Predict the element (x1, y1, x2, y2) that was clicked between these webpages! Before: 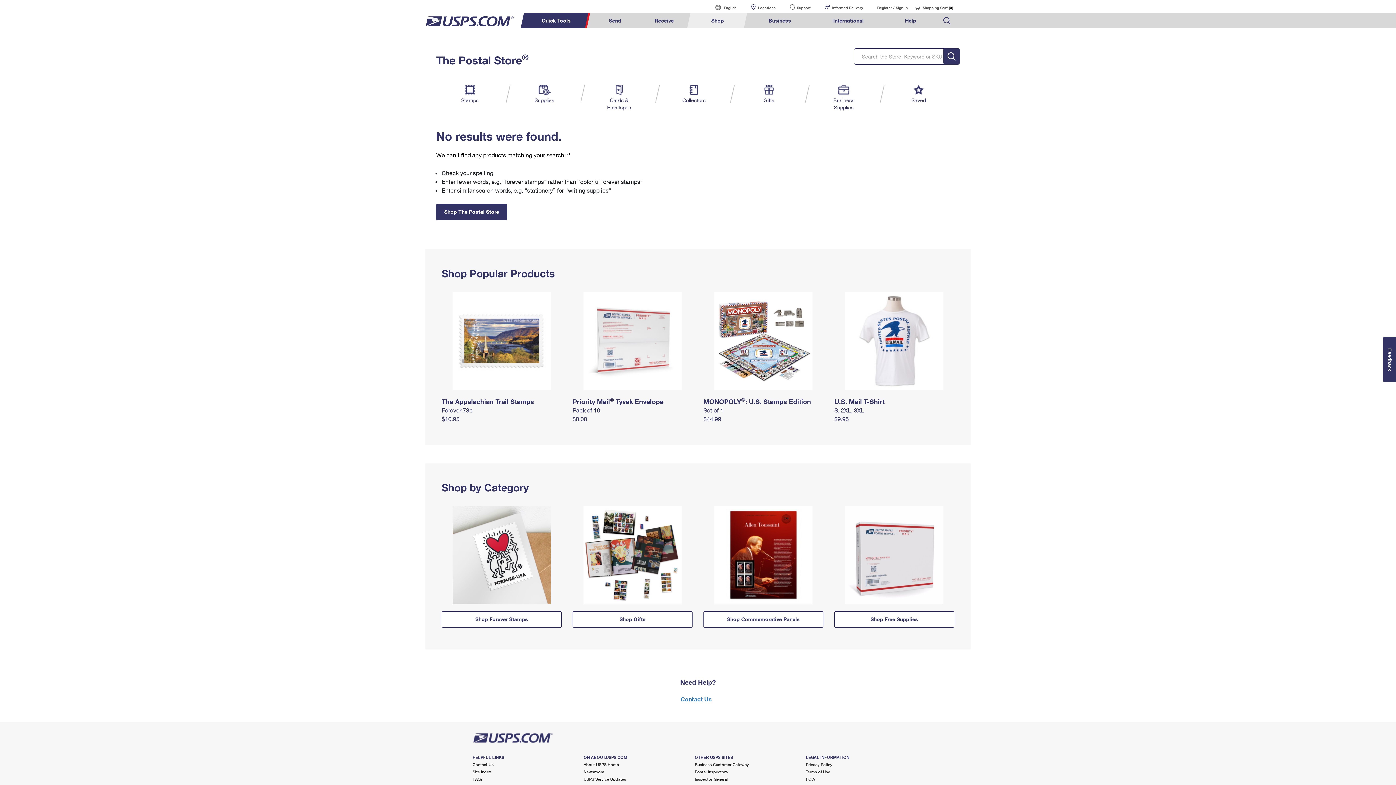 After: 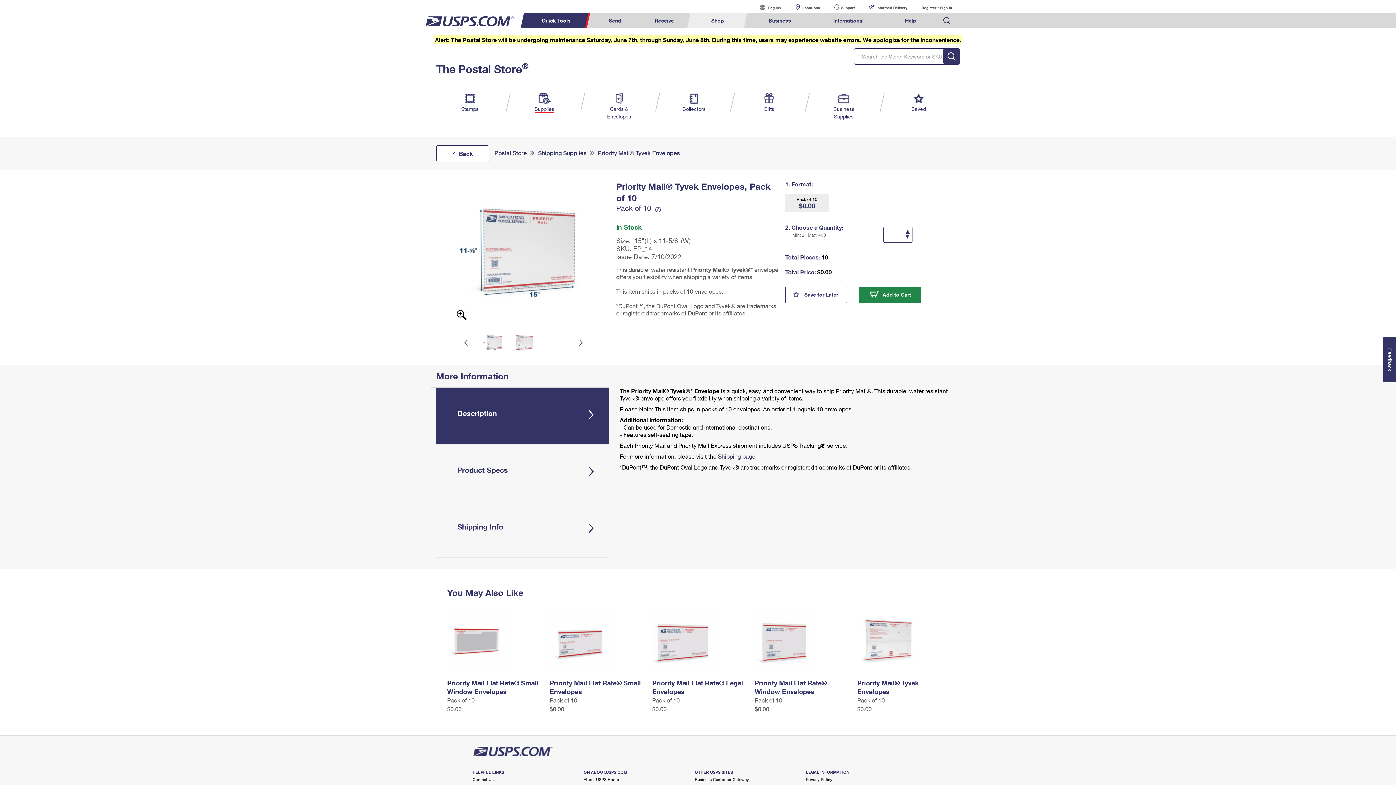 Action: label: $0.00 bbox: (572, 415, 587, 422)